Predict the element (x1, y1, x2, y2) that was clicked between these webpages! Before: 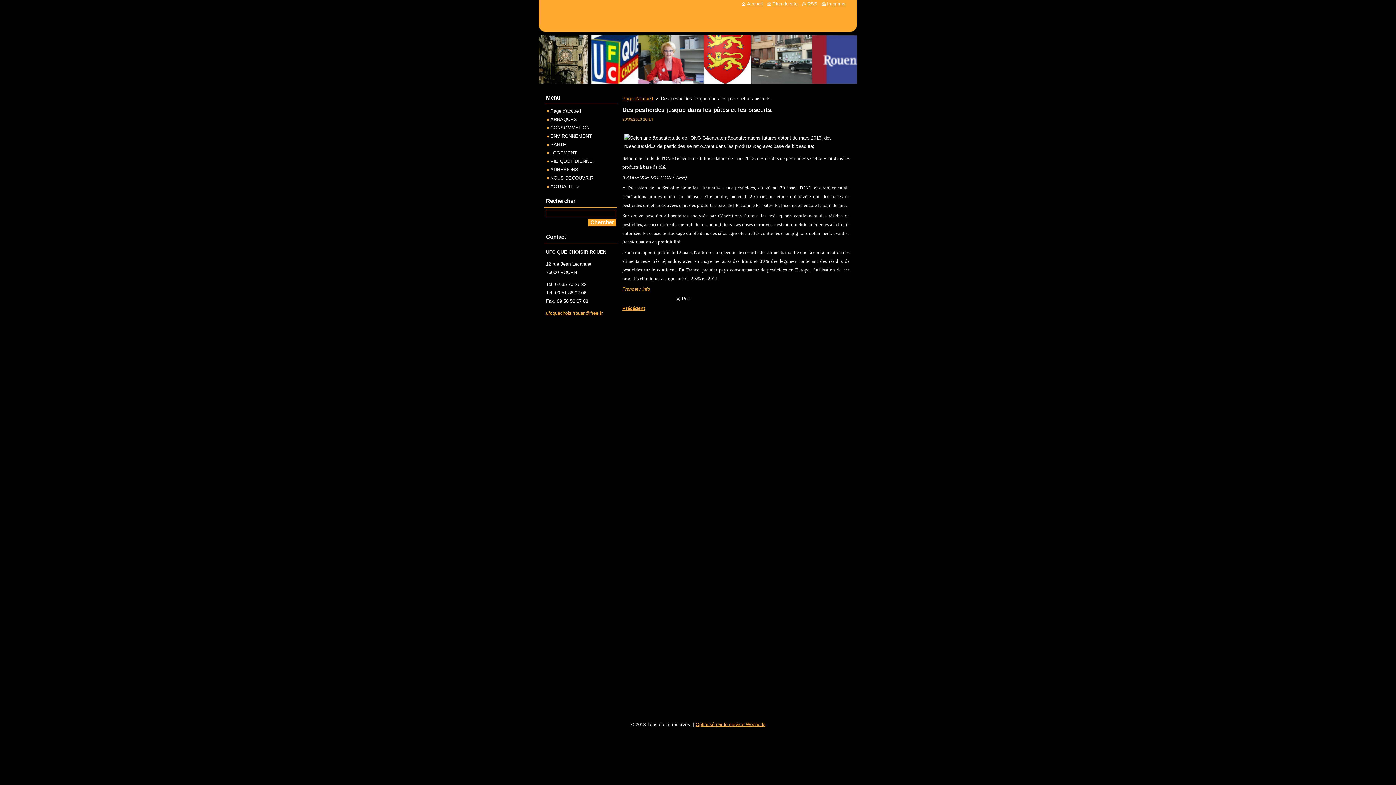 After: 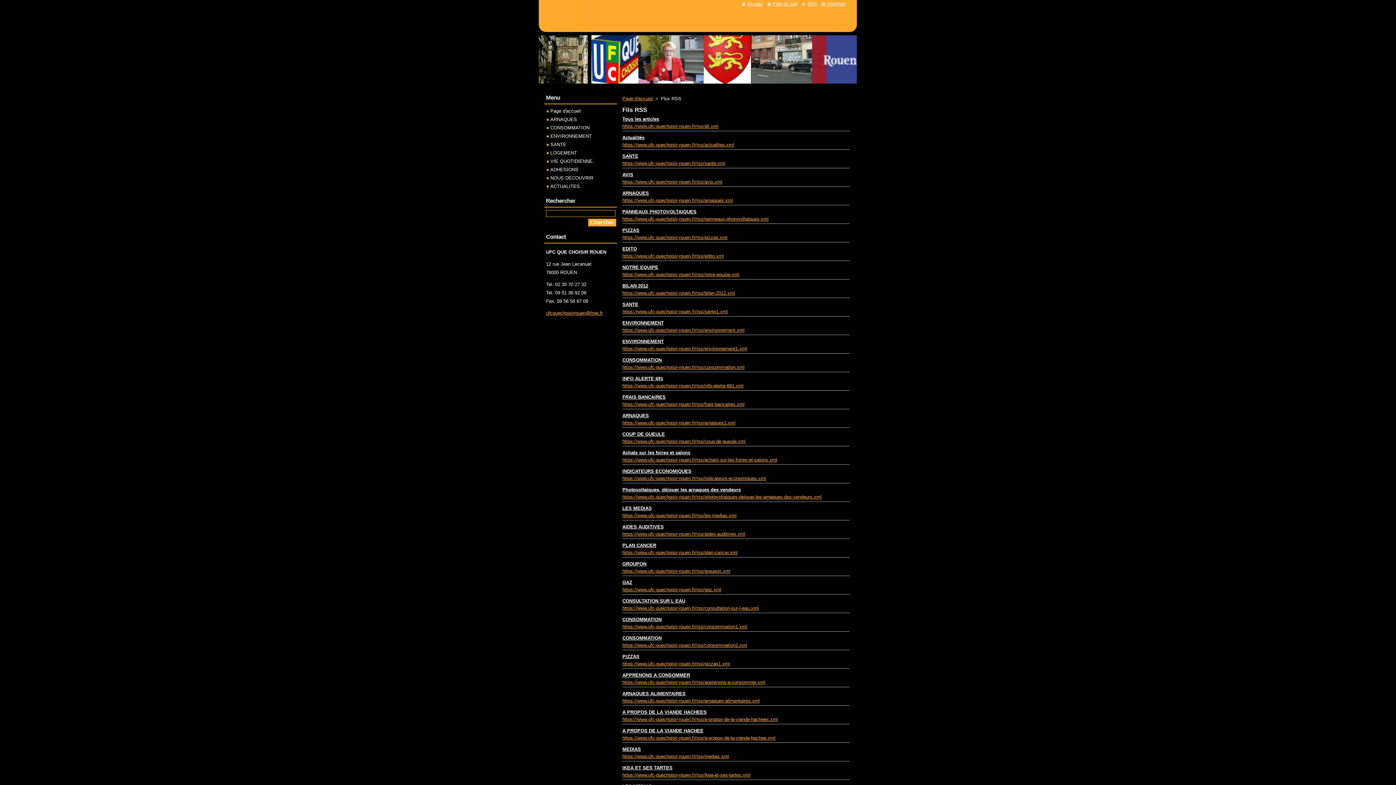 Action: label: RSS bbox: (802, 1, 817, 6)